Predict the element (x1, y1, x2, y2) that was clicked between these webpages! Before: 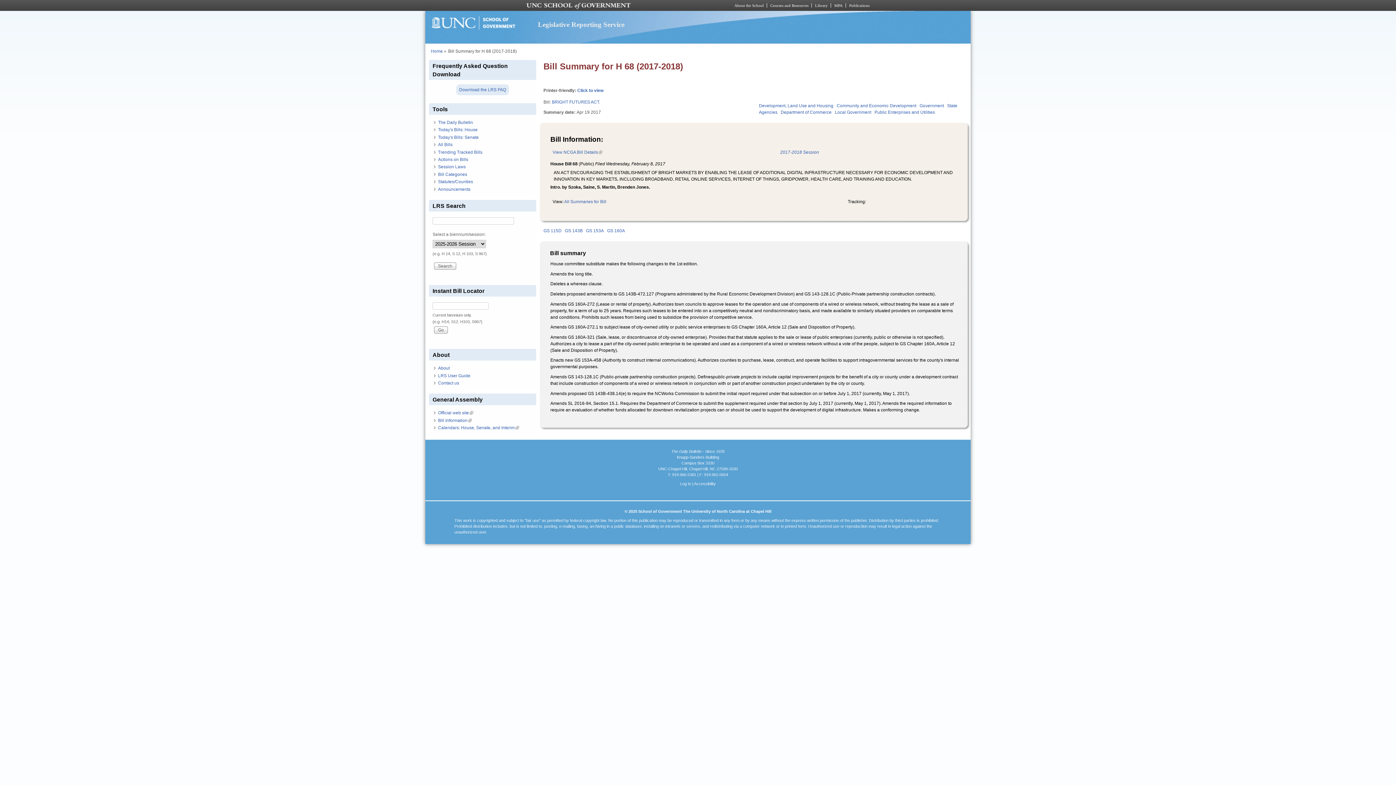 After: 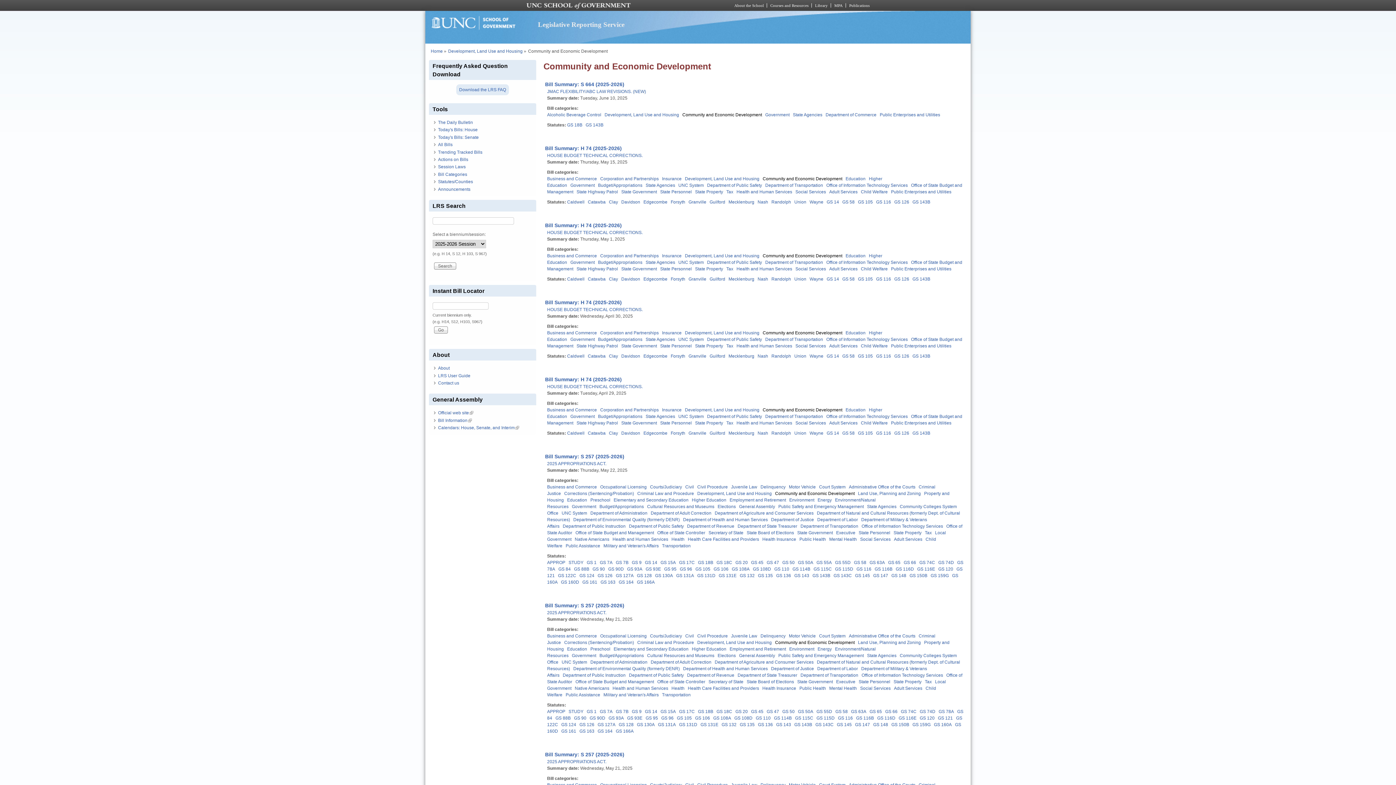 Action: bbox: (836, 103, 916, 108) label: Community and Economic Development